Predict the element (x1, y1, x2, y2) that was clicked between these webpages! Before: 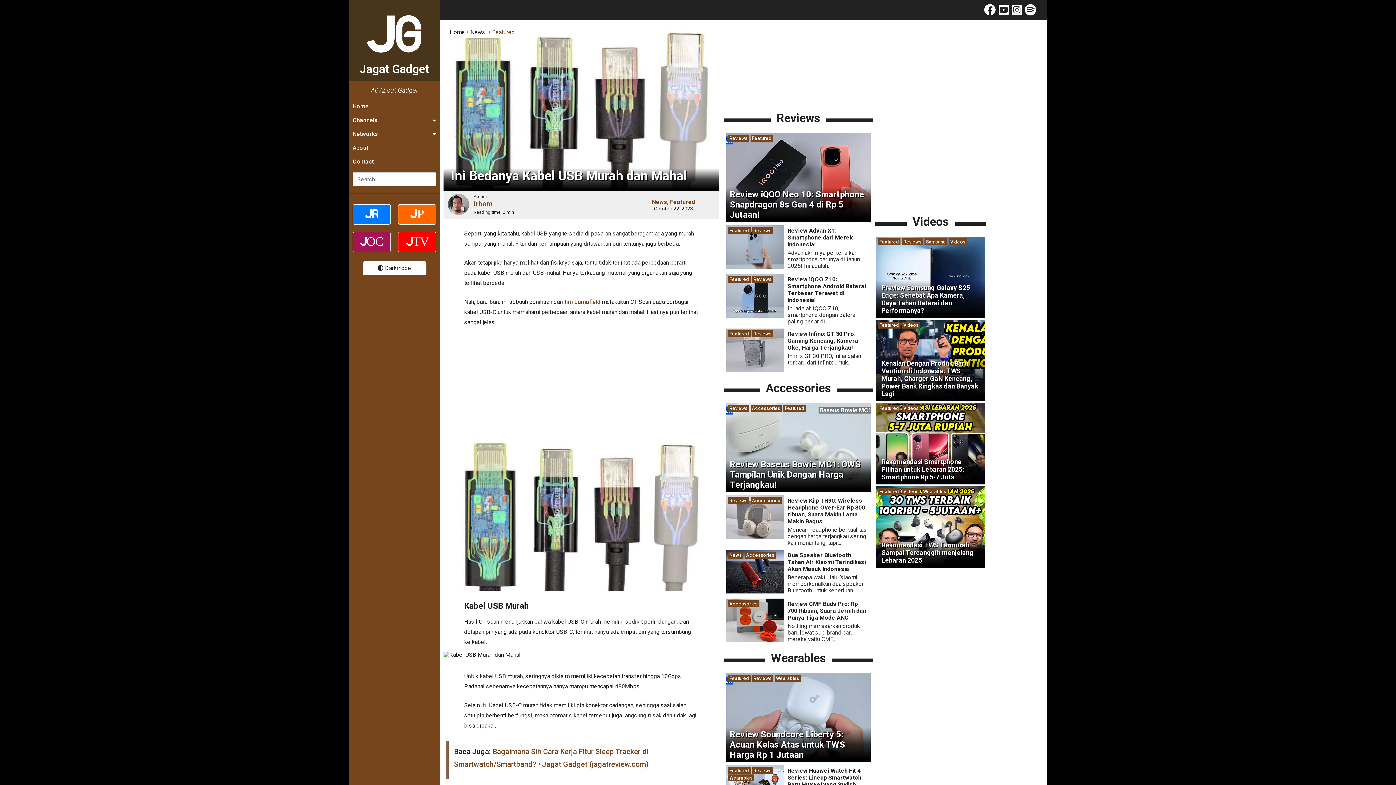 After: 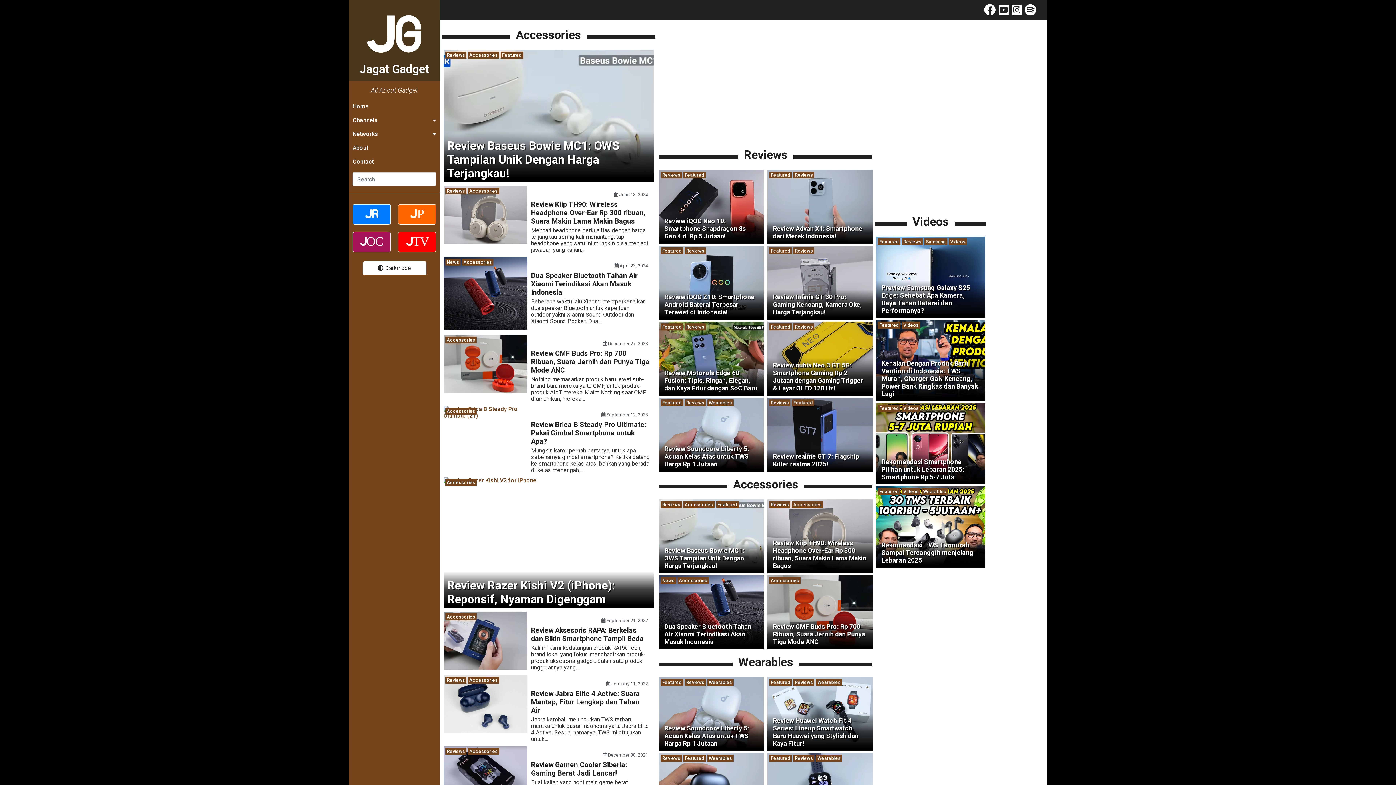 Action: label: Accessories bbox: (750, 497, 782, 504)